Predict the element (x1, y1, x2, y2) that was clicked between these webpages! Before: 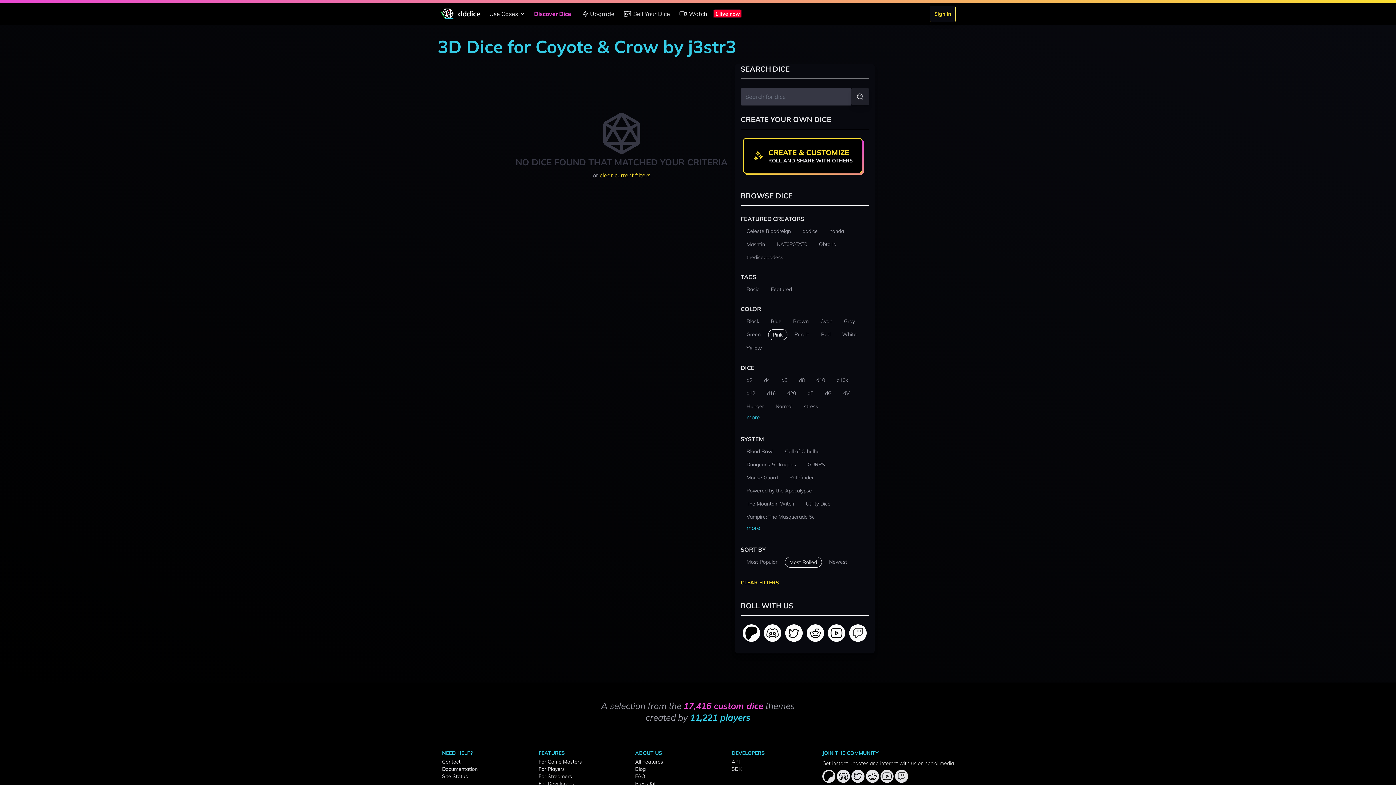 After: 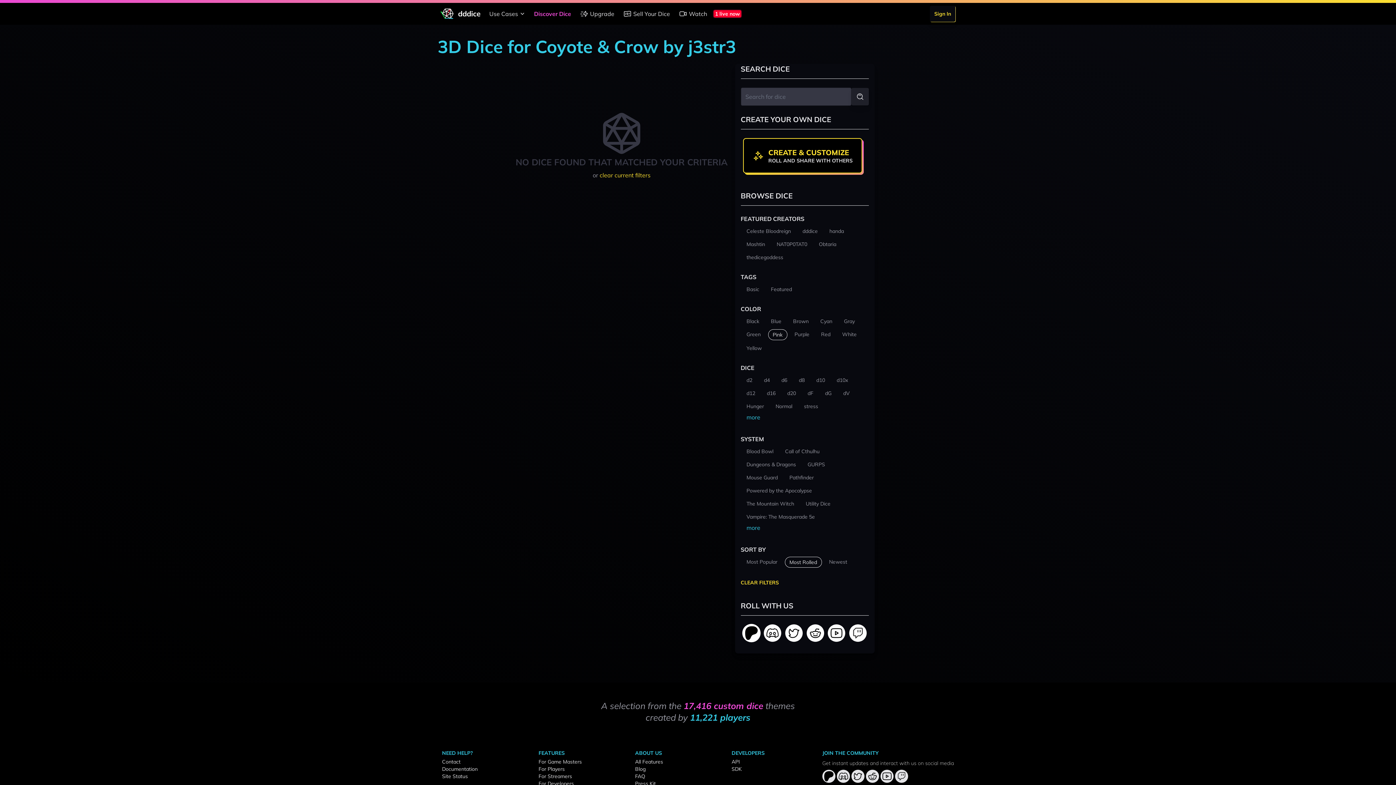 Action: bbox: (742, 624, 760, 642)